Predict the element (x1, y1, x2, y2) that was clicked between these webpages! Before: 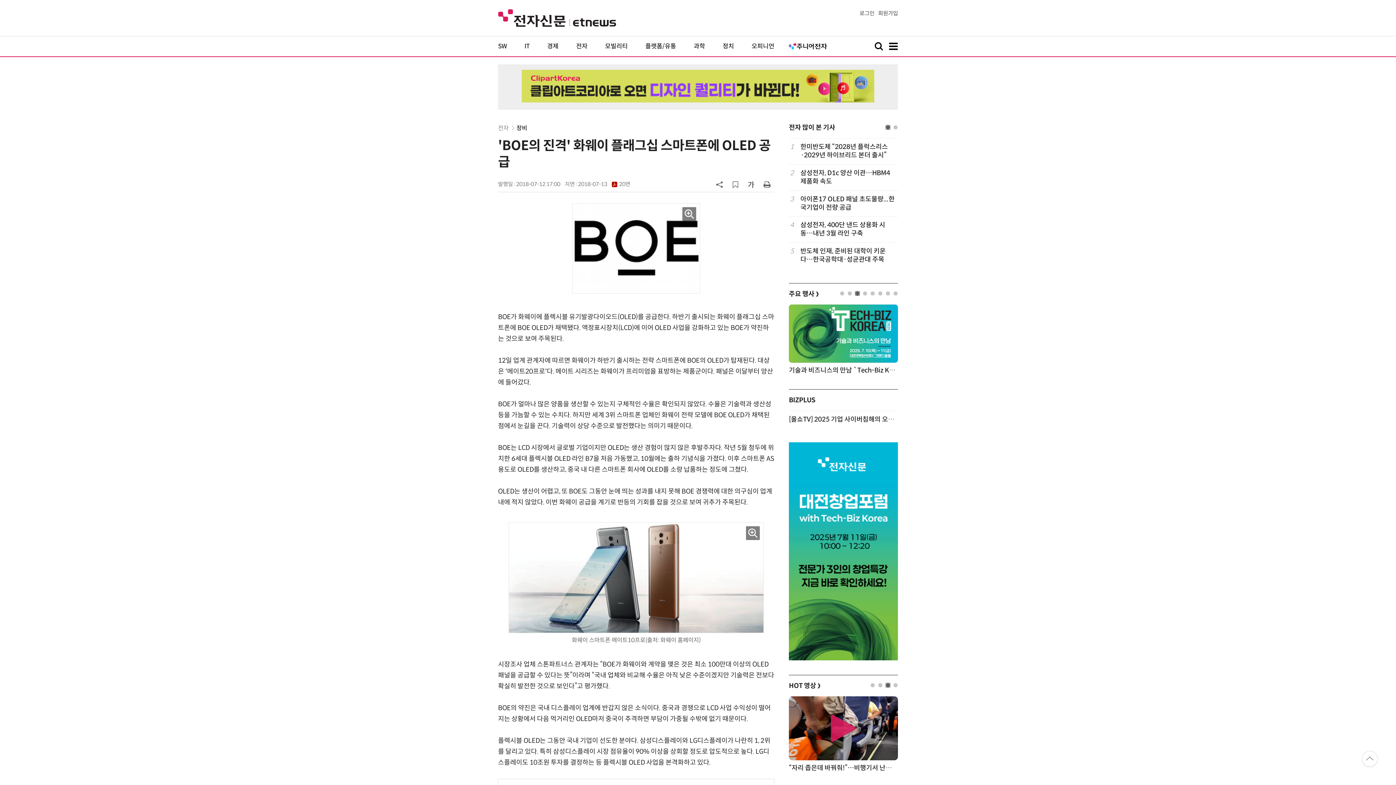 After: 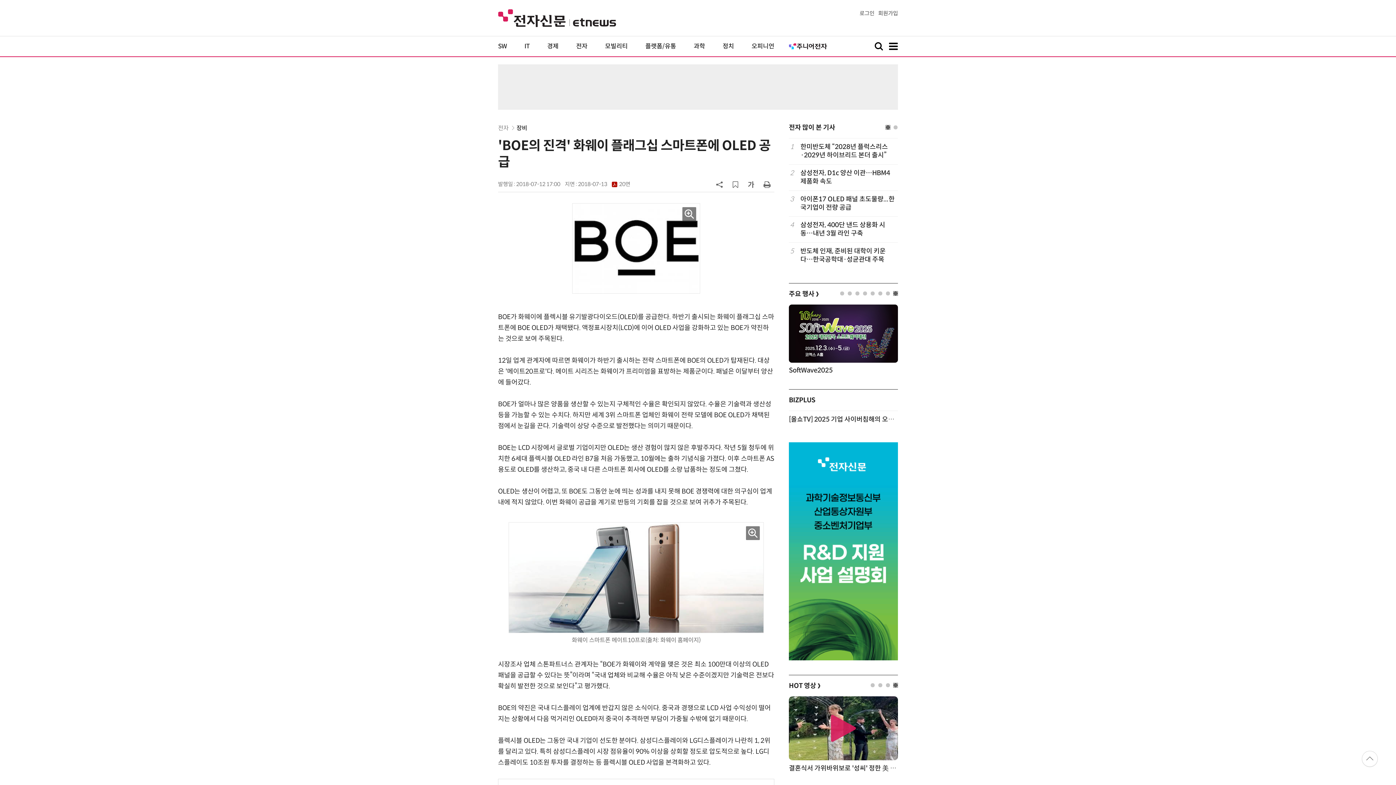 Action: bbox: (789, 43, 827, 49)